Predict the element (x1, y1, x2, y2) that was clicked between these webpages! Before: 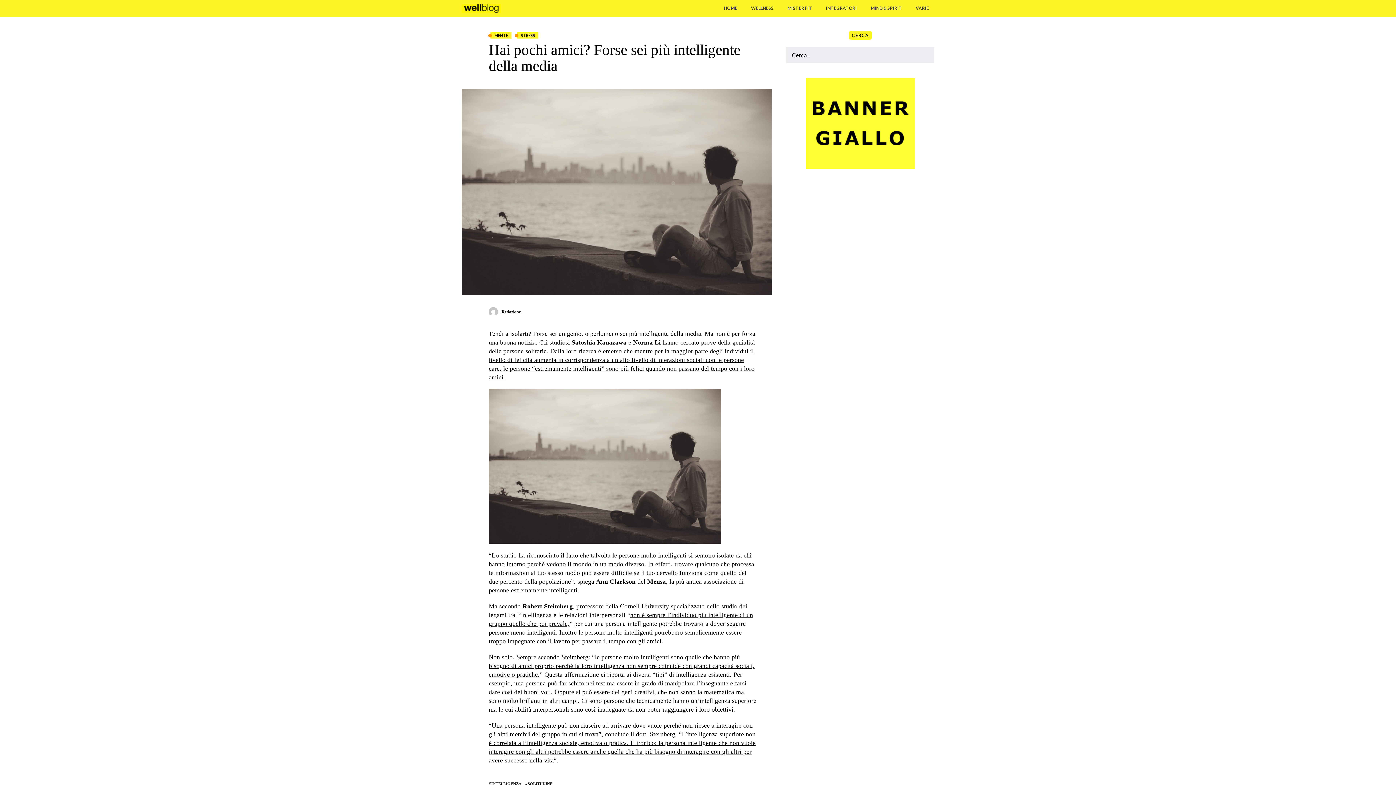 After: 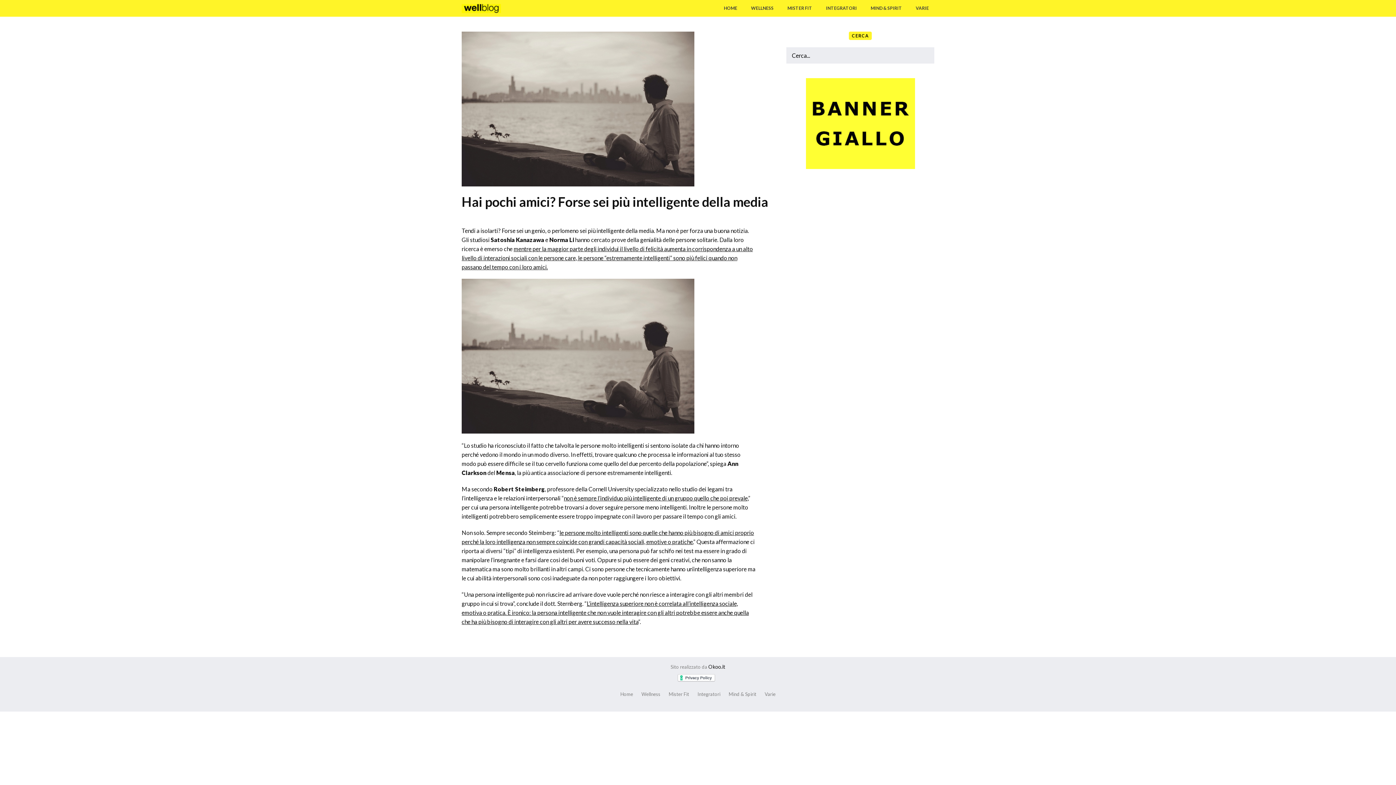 Action: label: SOLITUDINE bbox: (527, 781, 552, 786)